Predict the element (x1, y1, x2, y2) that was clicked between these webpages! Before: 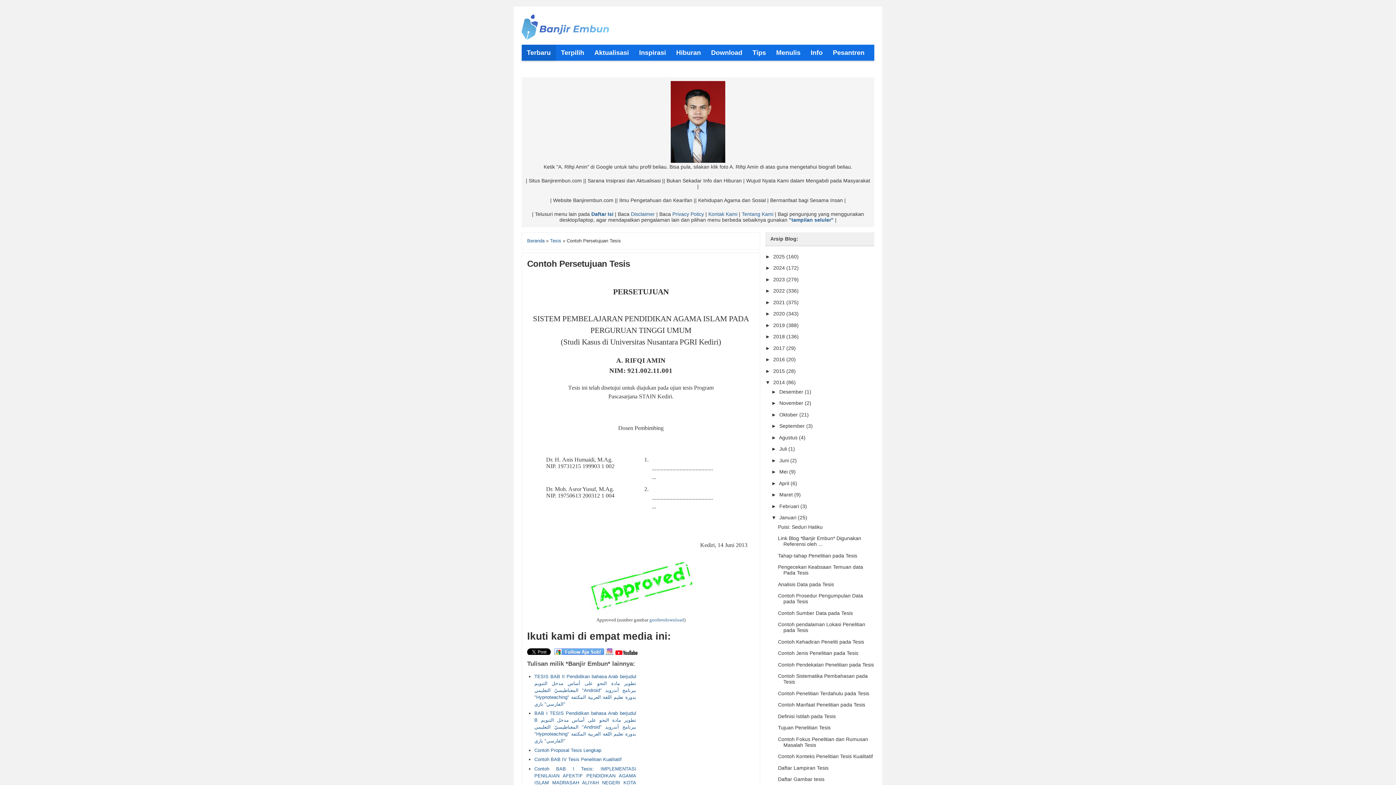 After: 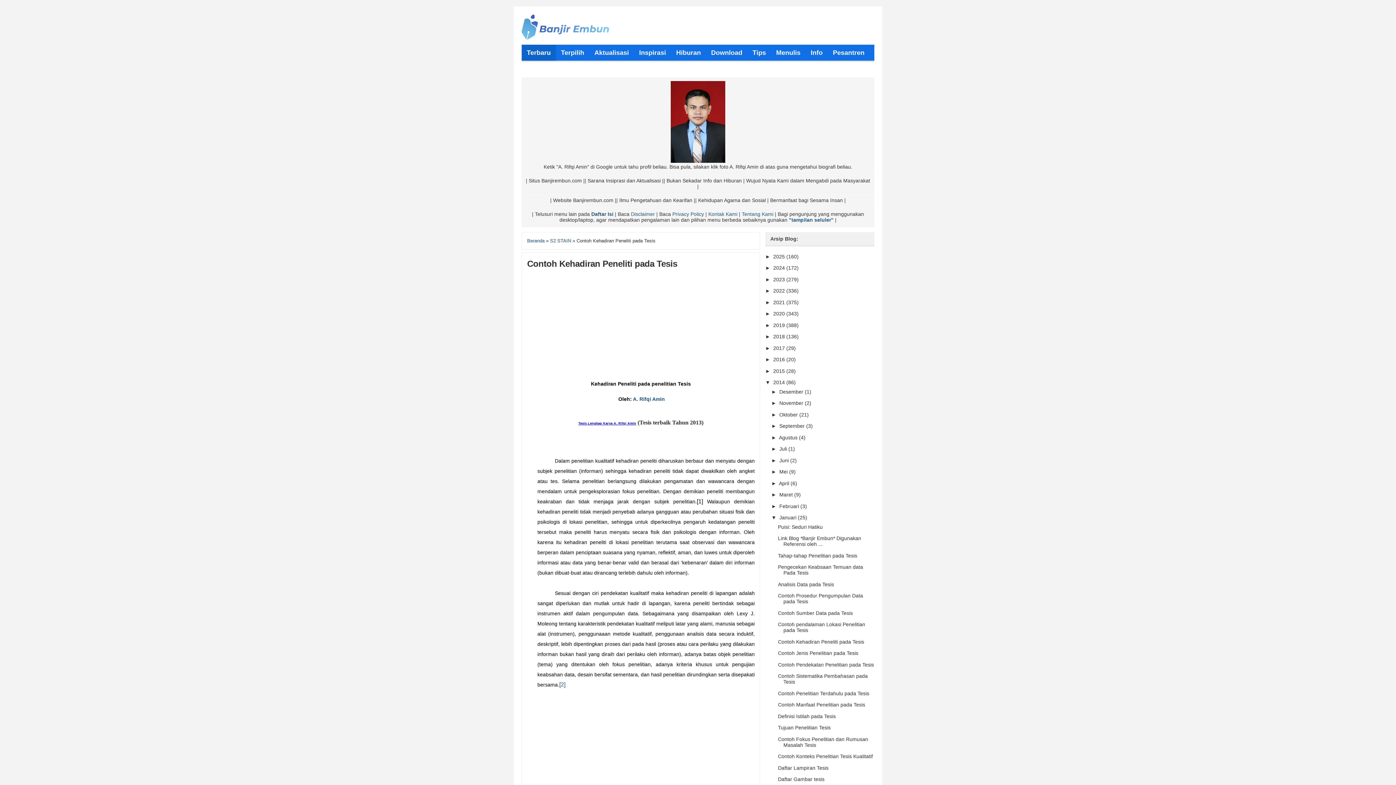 Action: bbox: (778, 639, 864, 645) label: Contoh Kehadiran Peneliti pada Tesis